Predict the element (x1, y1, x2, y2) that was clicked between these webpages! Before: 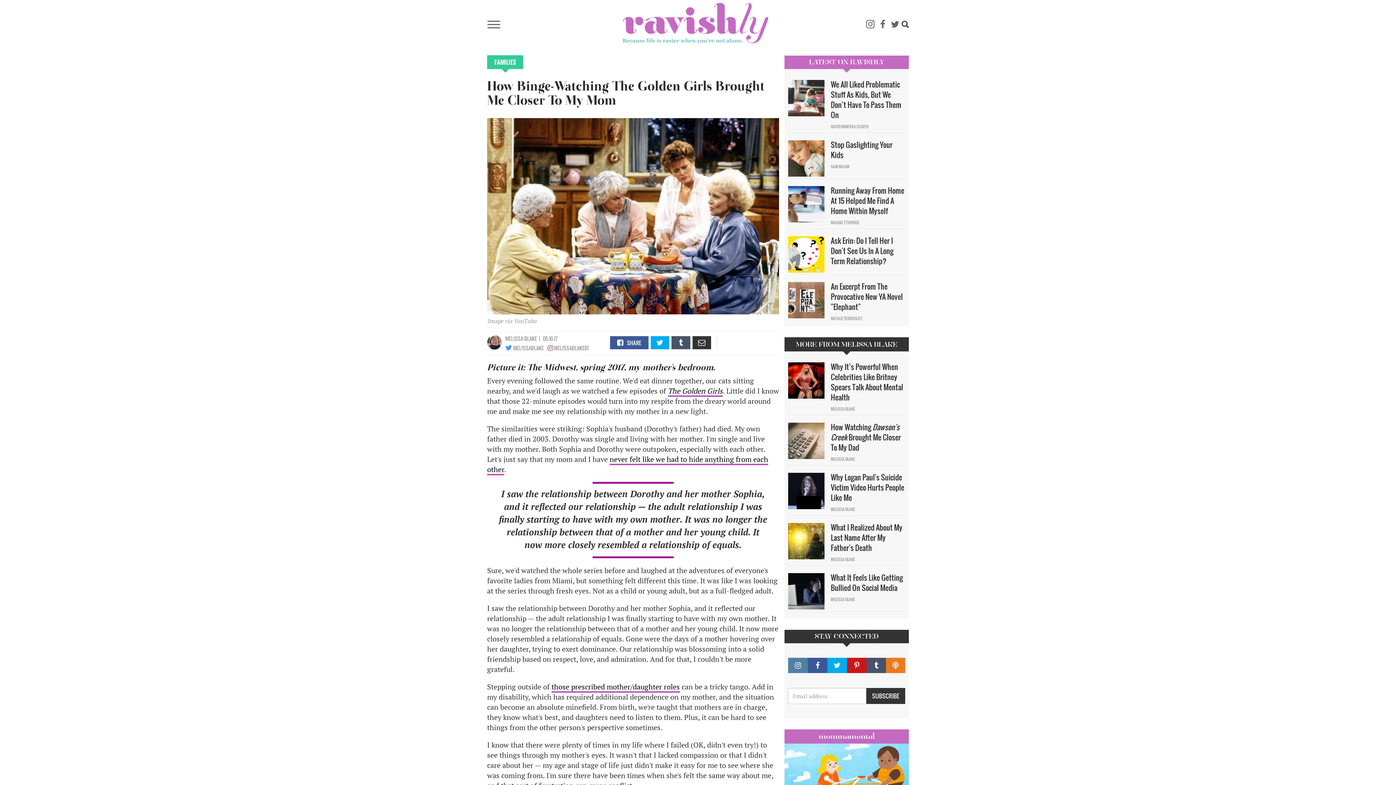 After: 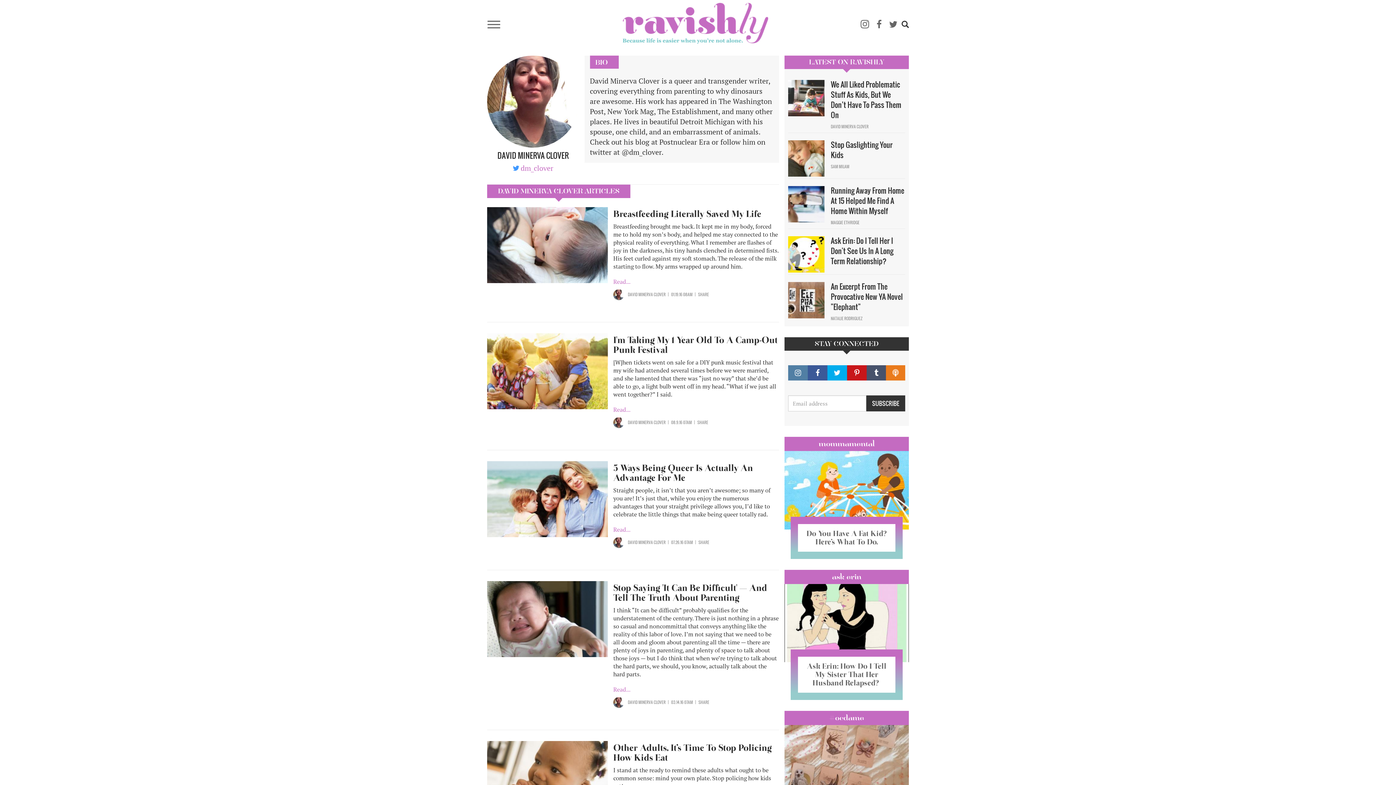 Action: bbox: (831, 123, 868, 129) label: DAVID MINERVA CLOVER